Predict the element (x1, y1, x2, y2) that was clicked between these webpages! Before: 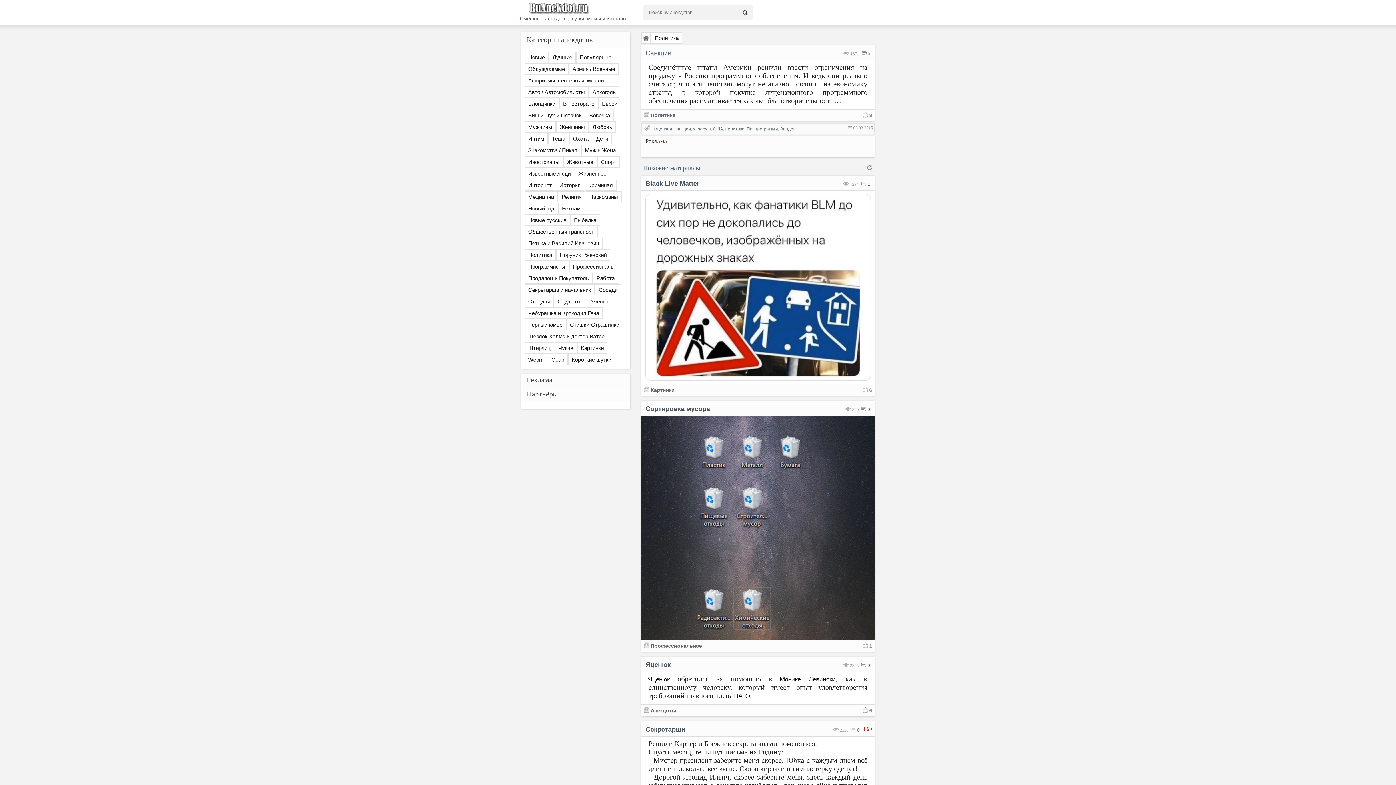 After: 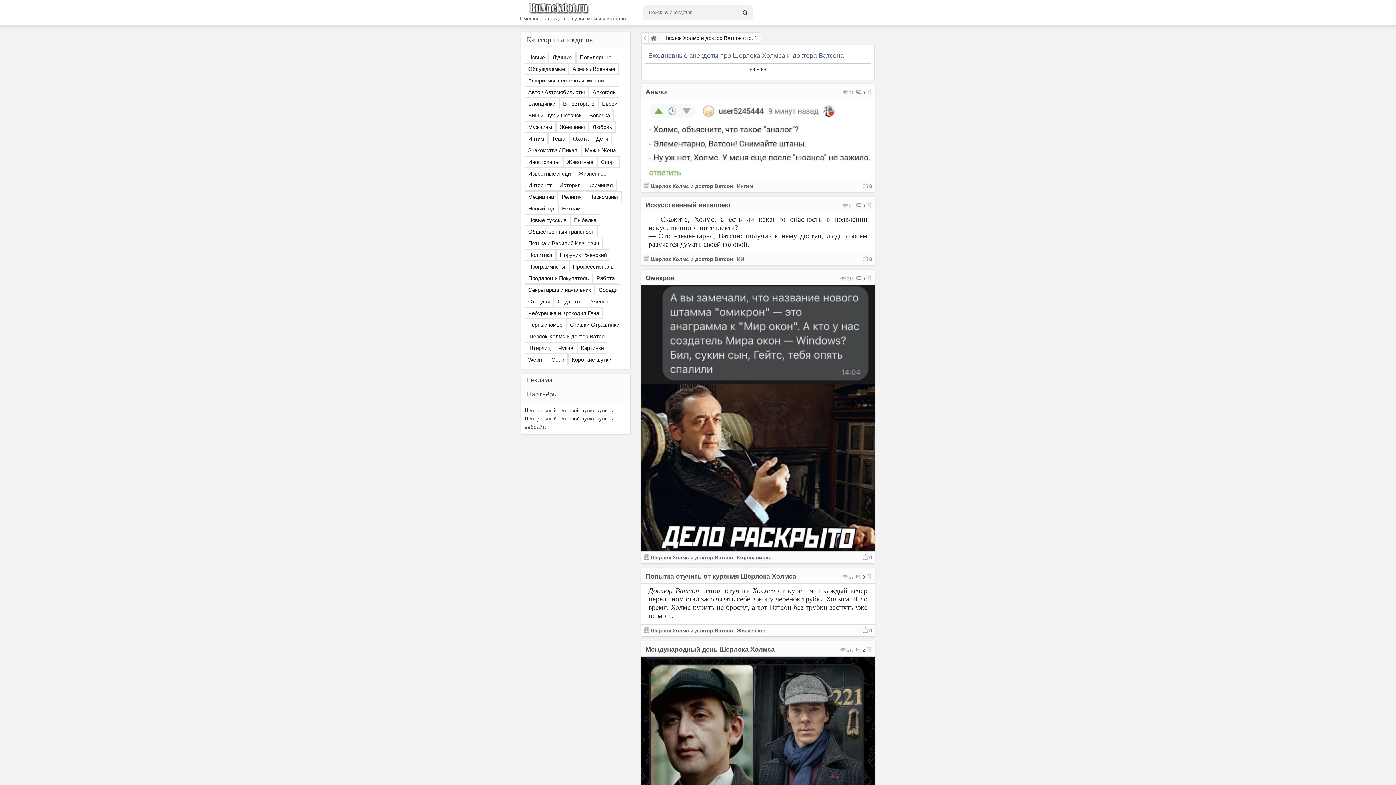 Action: label: Шерлок Холмс и доктор Ватсон bbox: (524, 330, 611, 342)